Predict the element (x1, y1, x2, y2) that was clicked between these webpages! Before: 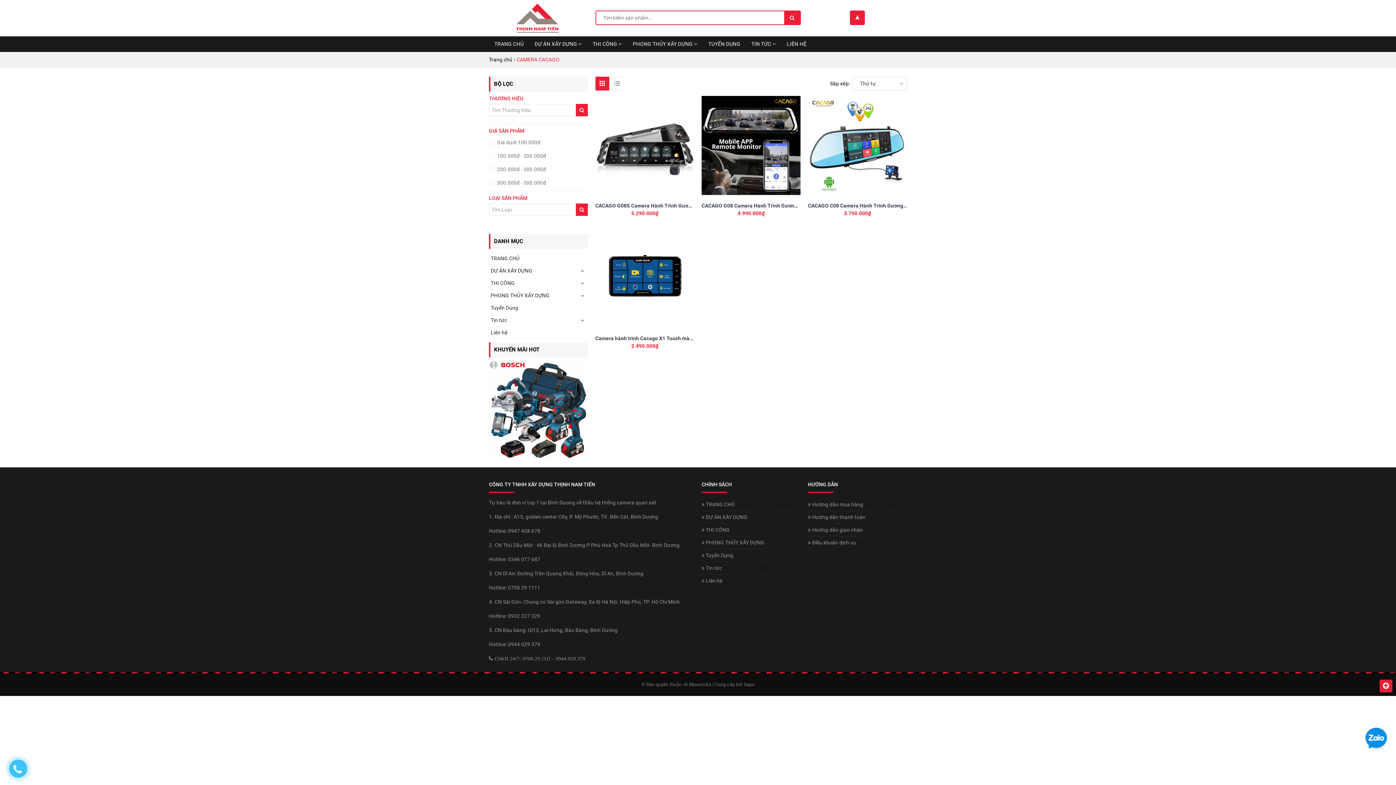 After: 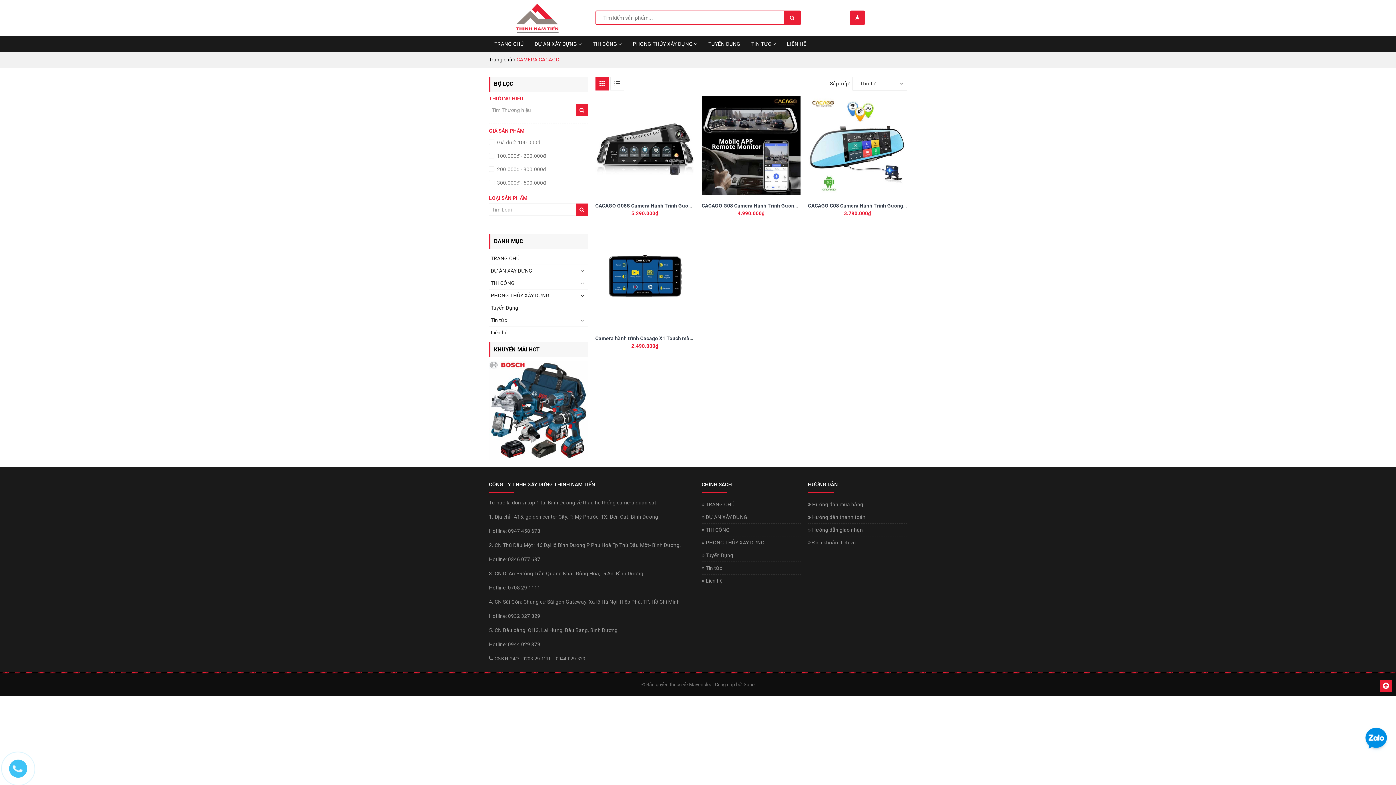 Action: bbox: (576, 104, 588, 116)